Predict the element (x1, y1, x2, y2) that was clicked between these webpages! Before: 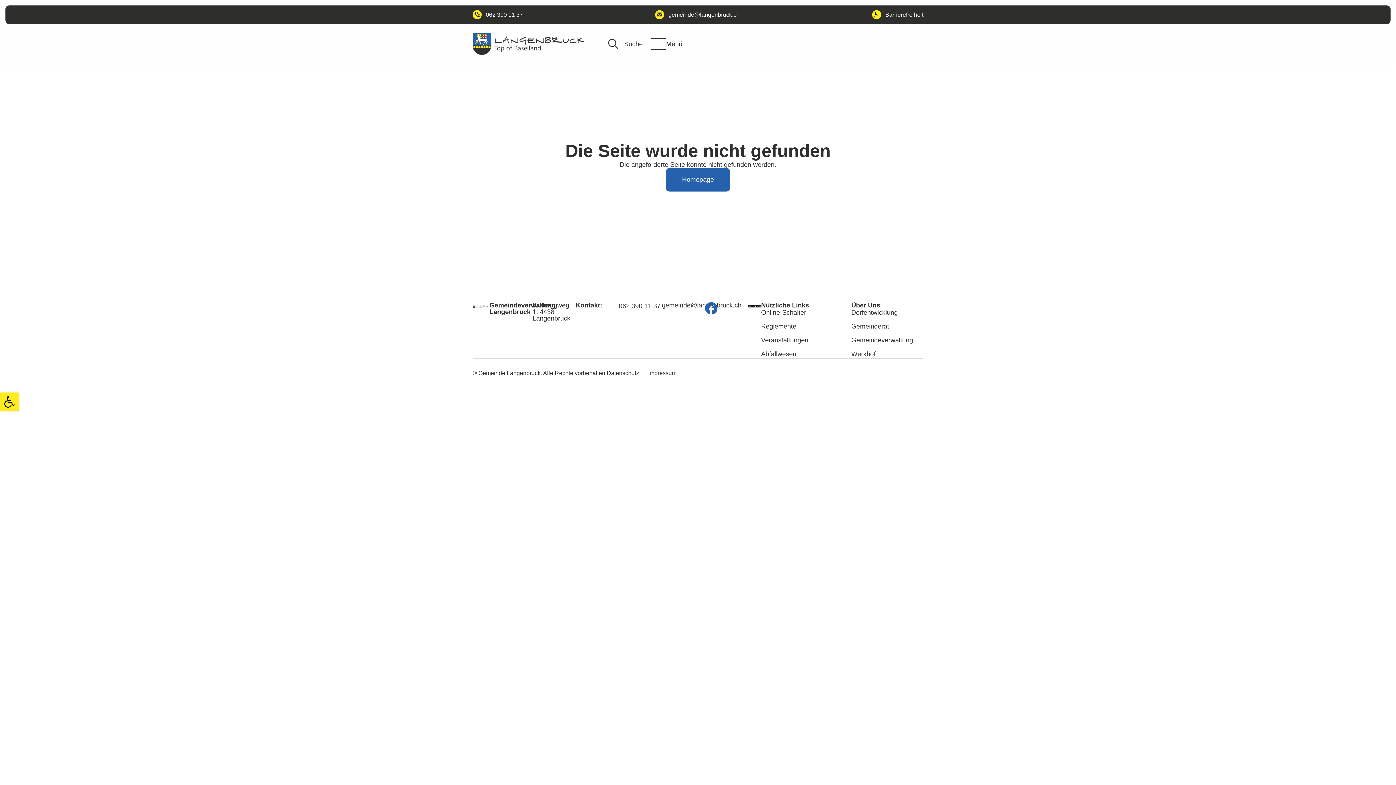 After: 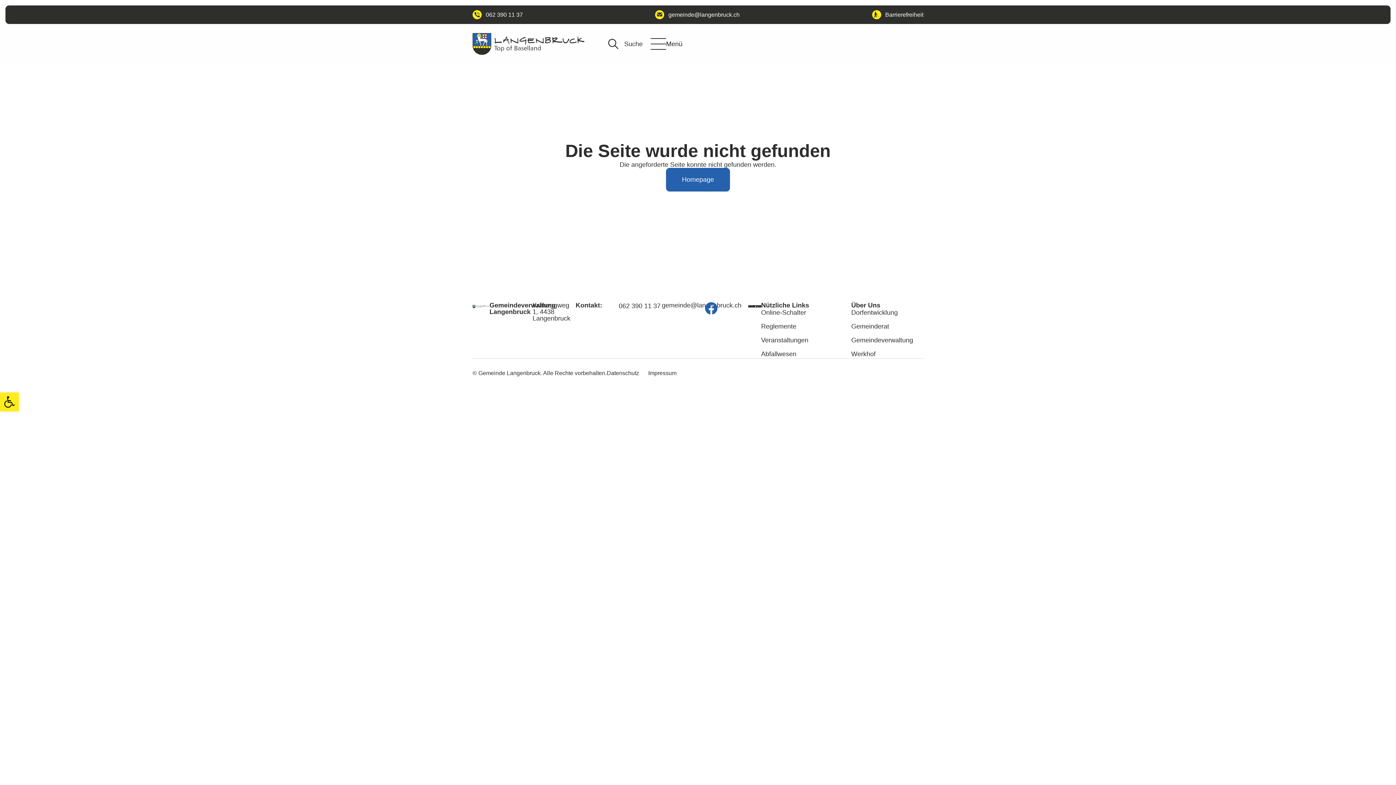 Action: bbox: (472, 10, 523, 19) label: 062 390 11 37